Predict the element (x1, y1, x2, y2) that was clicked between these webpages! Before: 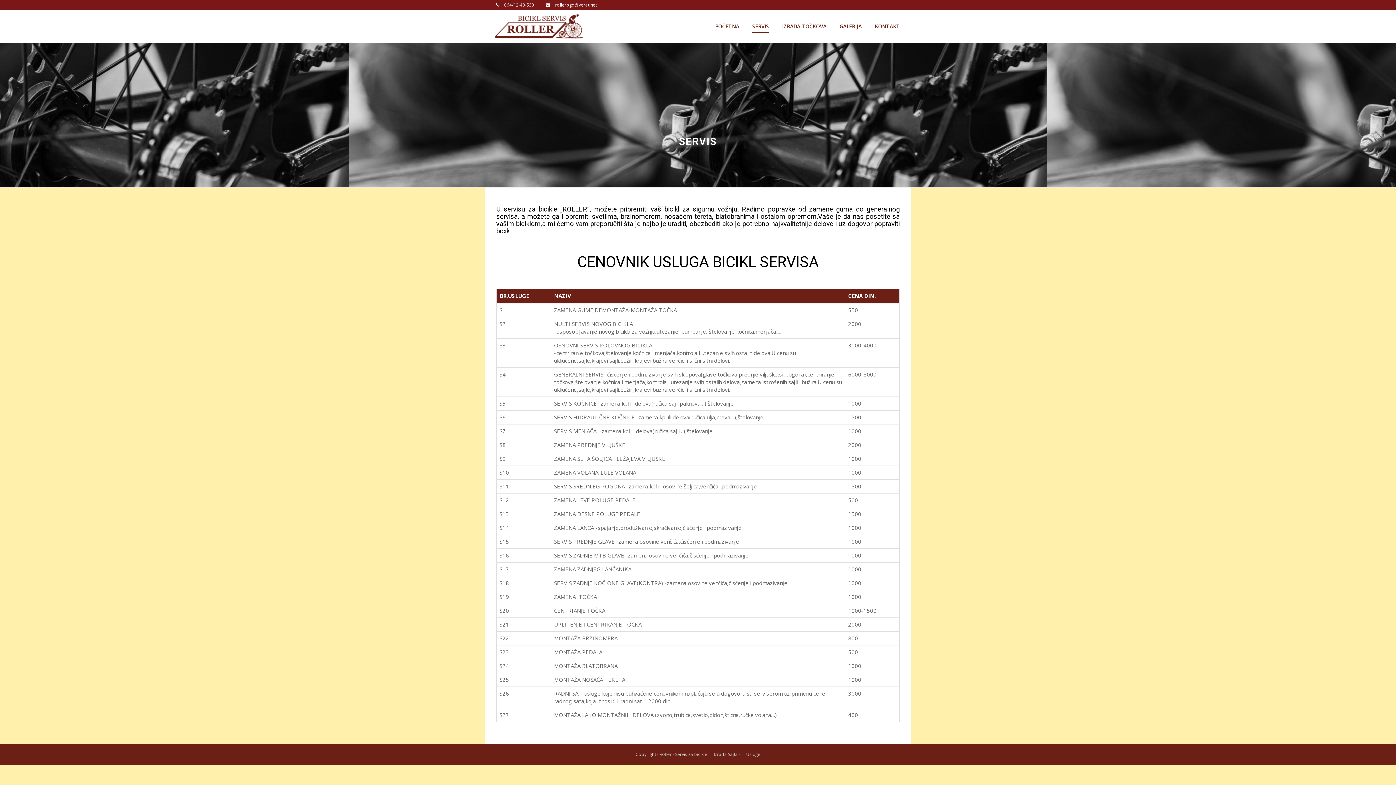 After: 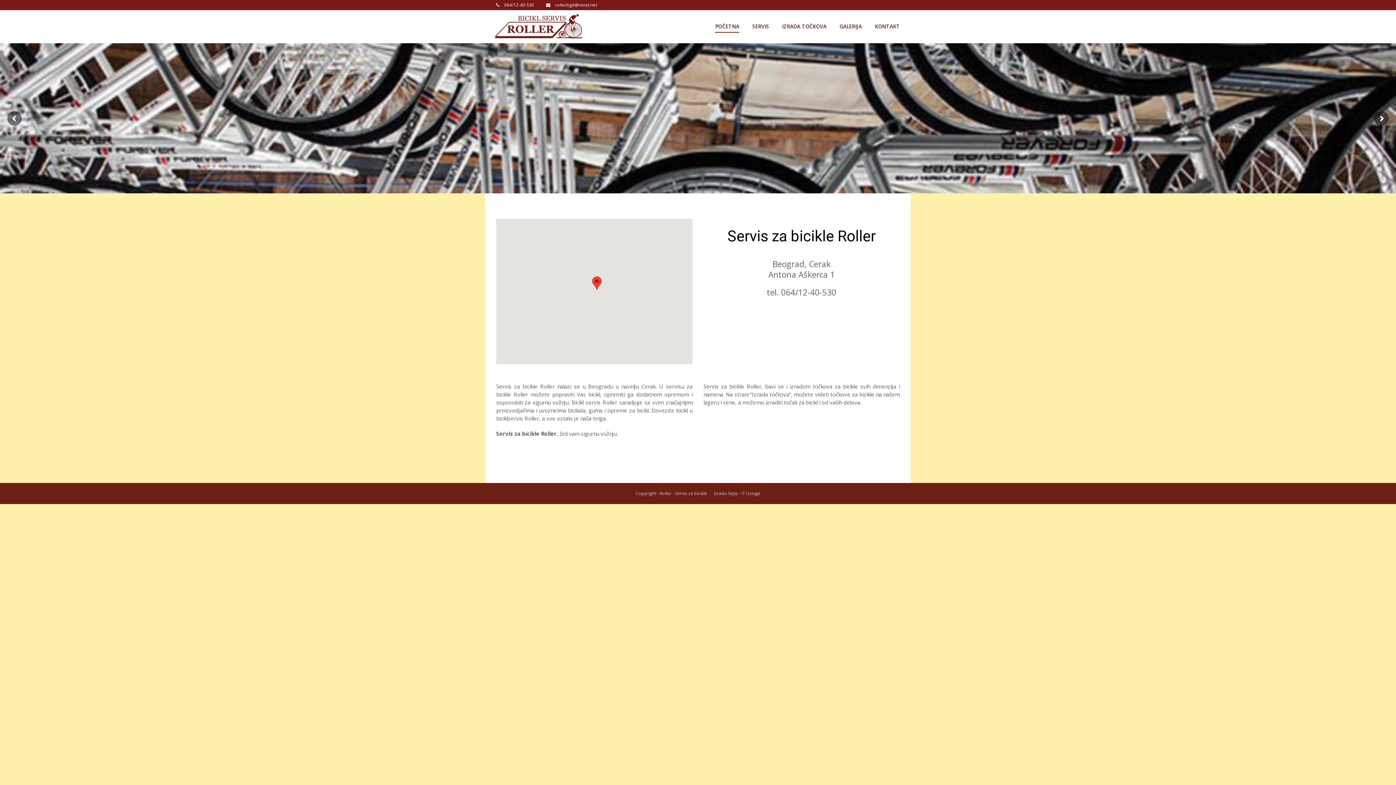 Action: bbox: (490, 10, 586, 43)